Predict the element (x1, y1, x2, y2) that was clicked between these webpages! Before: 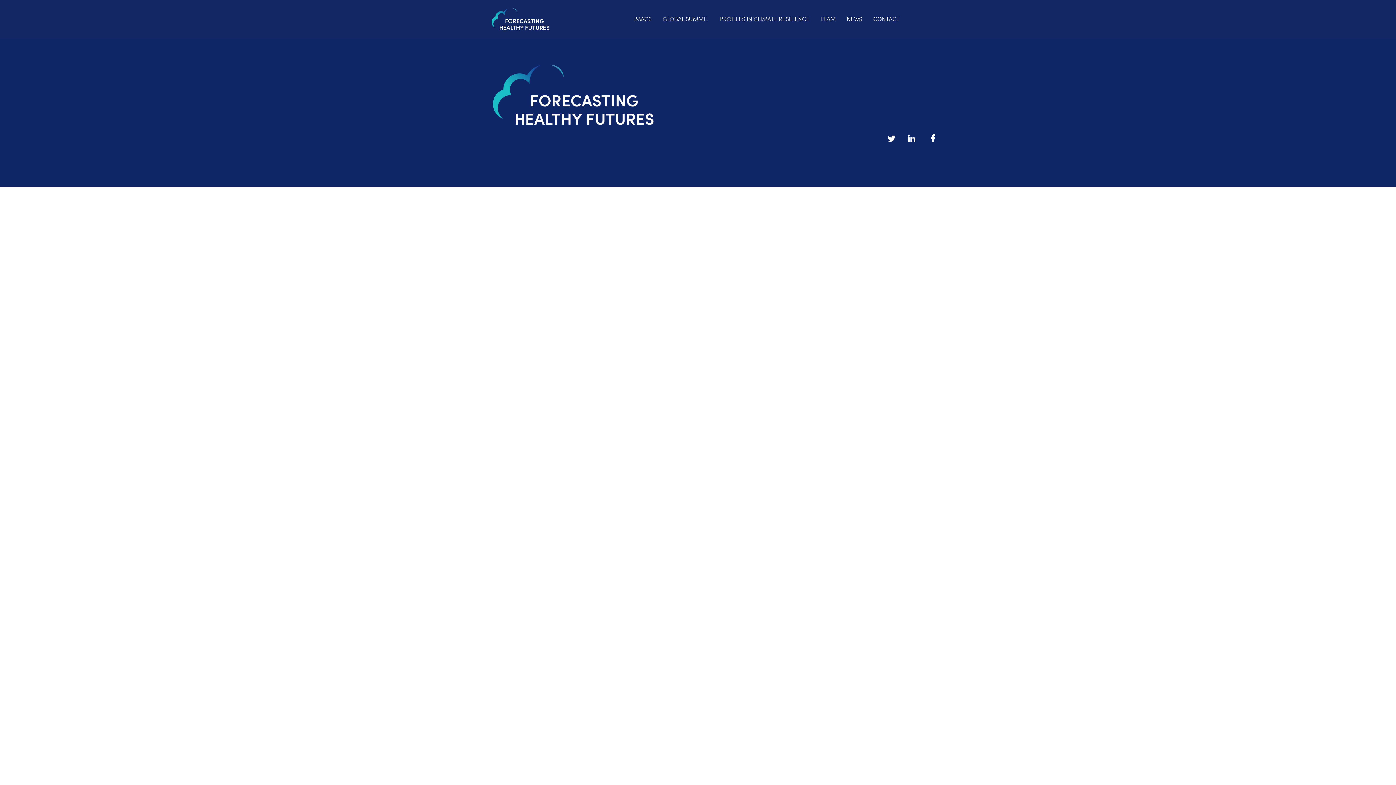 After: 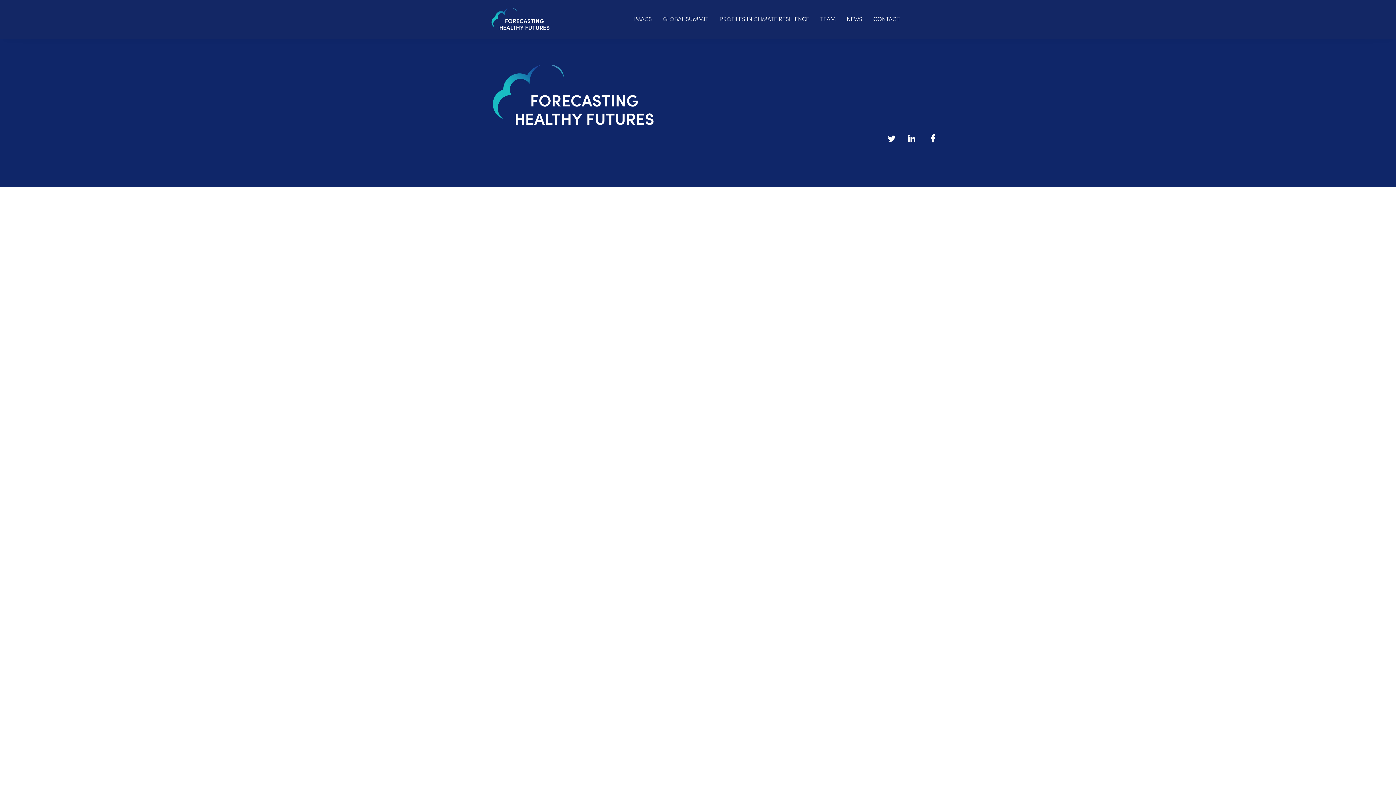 Action: bbox: (920, 135, 940, 143)